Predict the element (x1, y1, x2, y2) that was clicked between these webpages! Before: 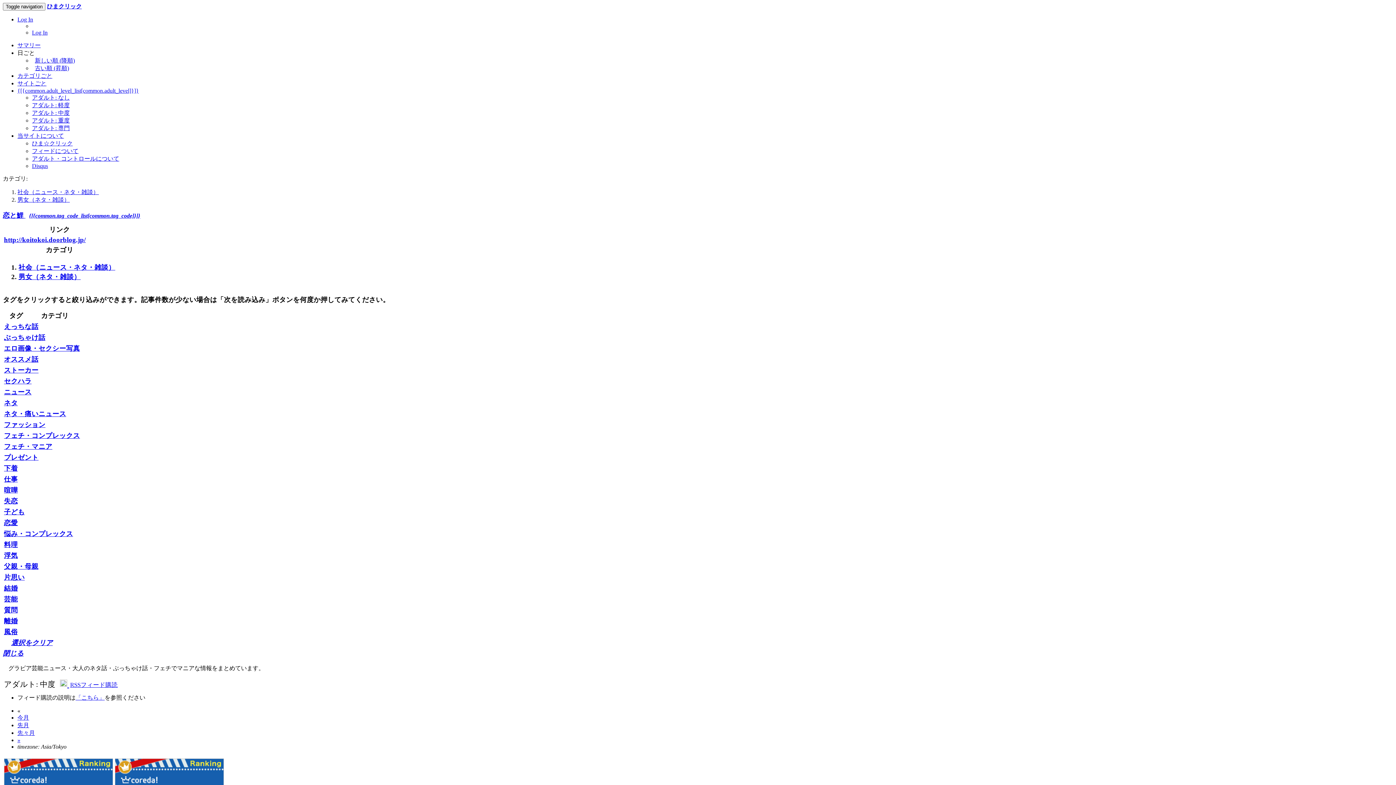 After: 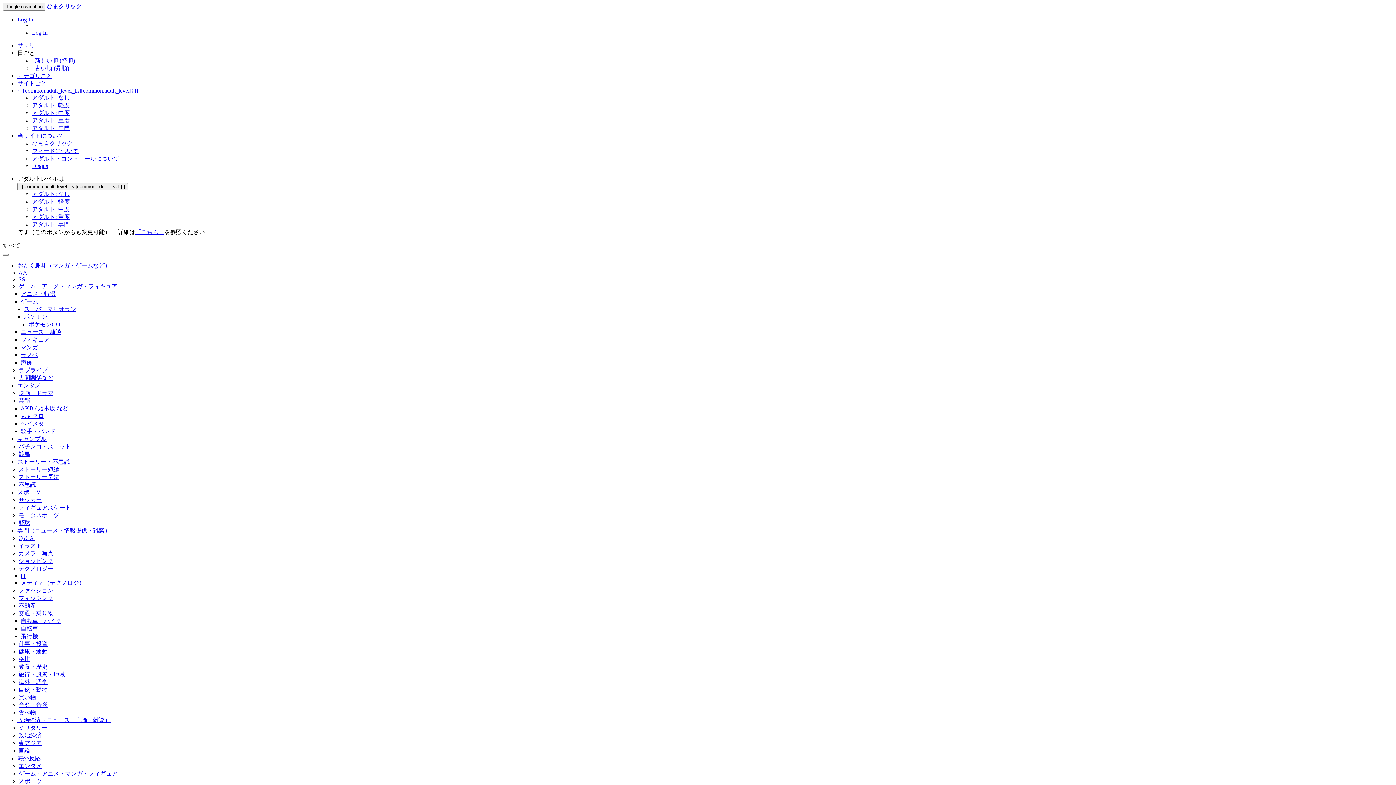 Action: bbox: (4, 628, 17, 635) label: 風俗